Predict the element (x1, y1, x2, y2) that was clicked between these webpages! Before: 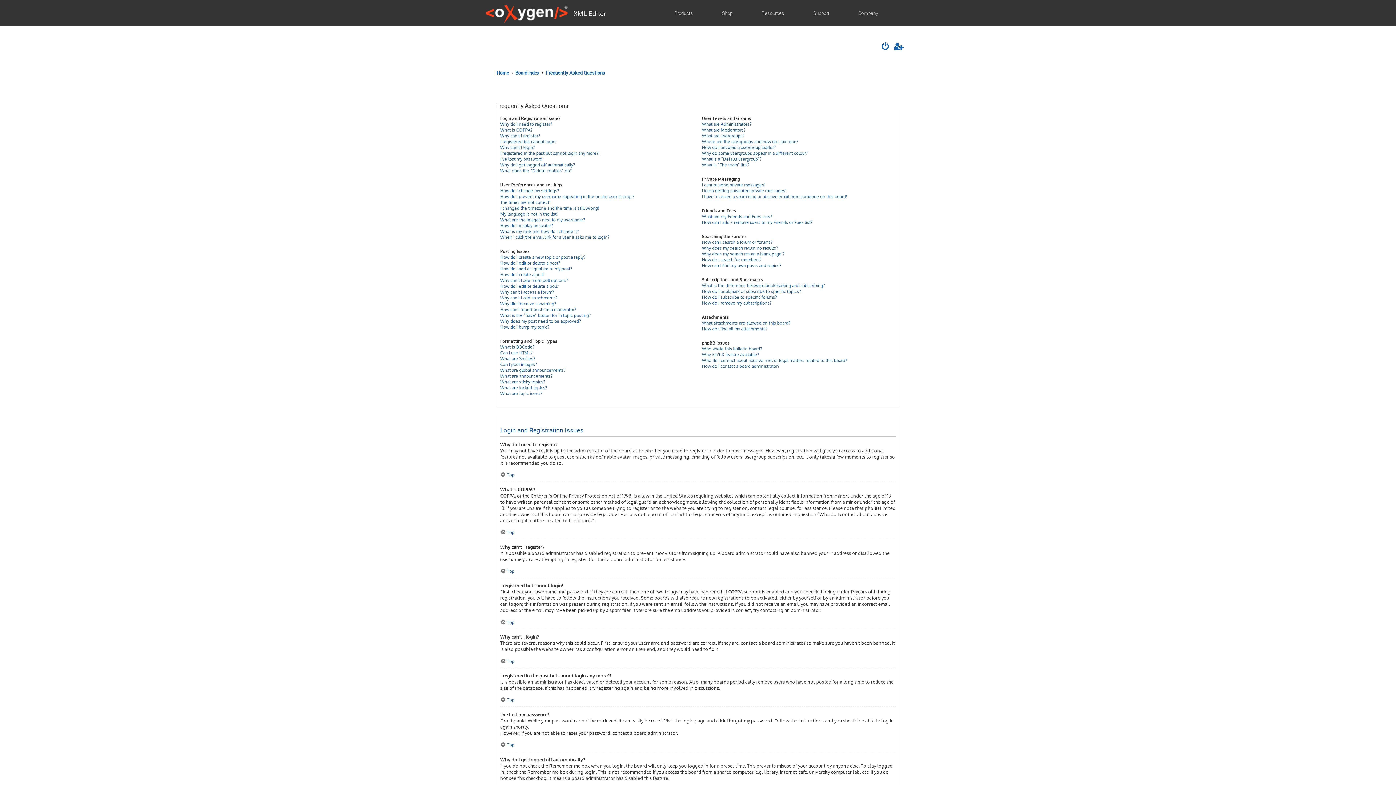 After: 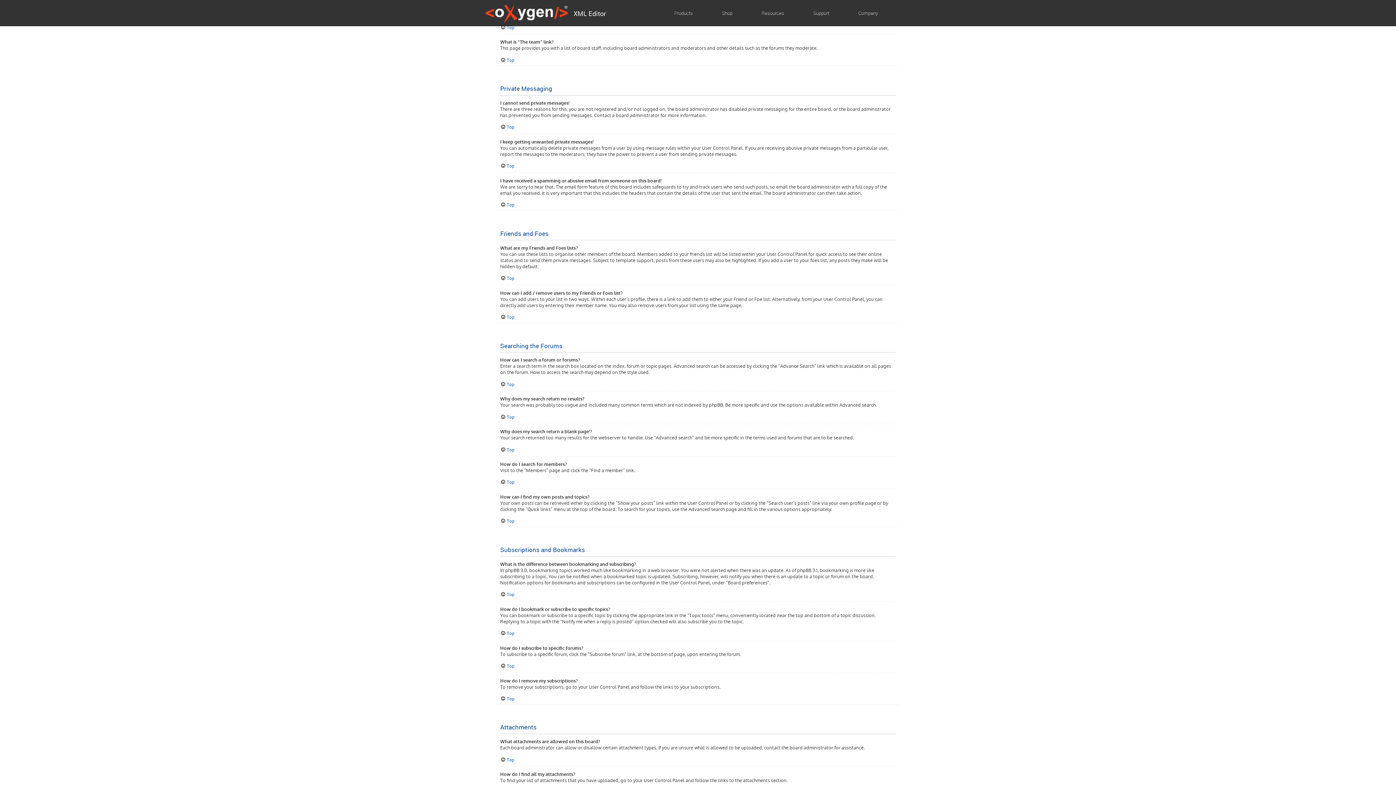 Action: label: What is a “Default usergroup”? bbox: (702, 156, 761, 162)